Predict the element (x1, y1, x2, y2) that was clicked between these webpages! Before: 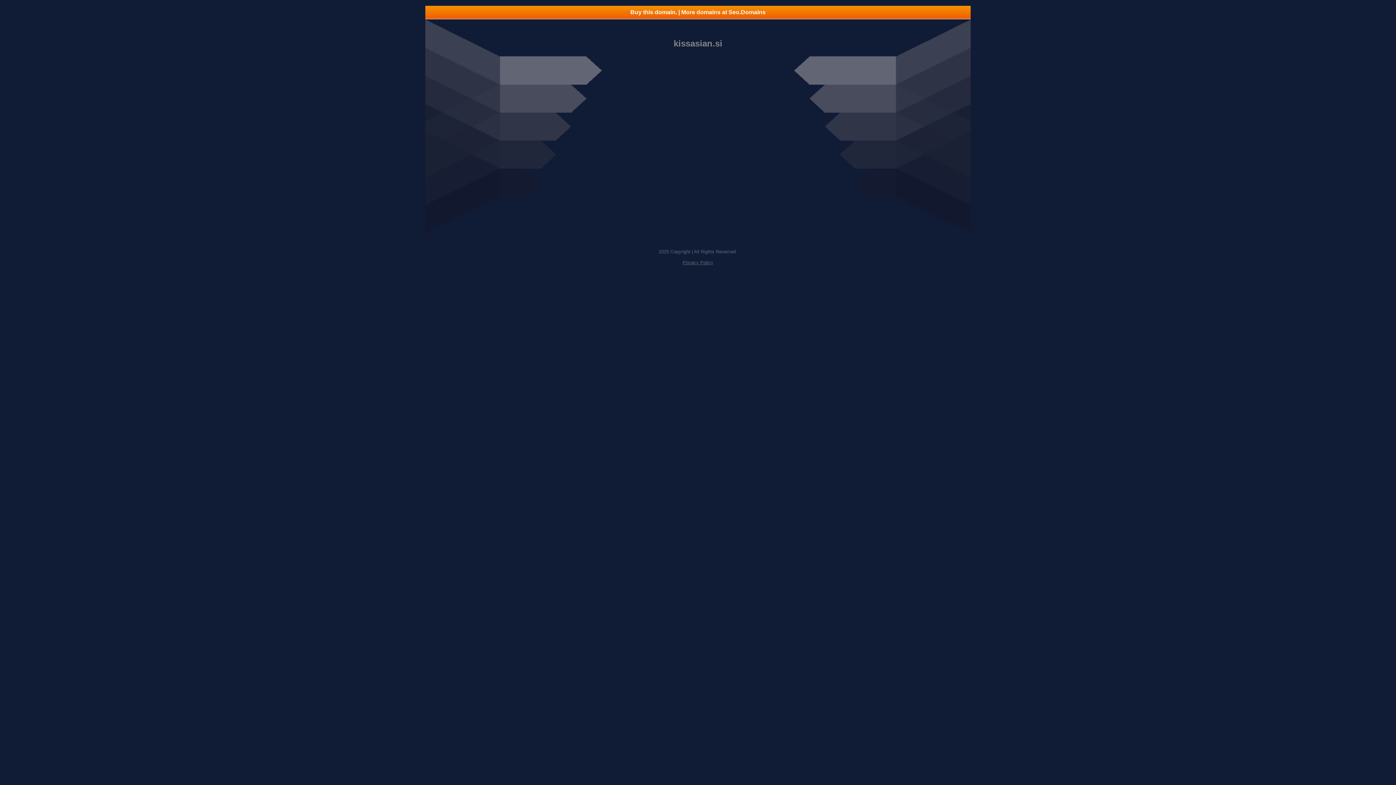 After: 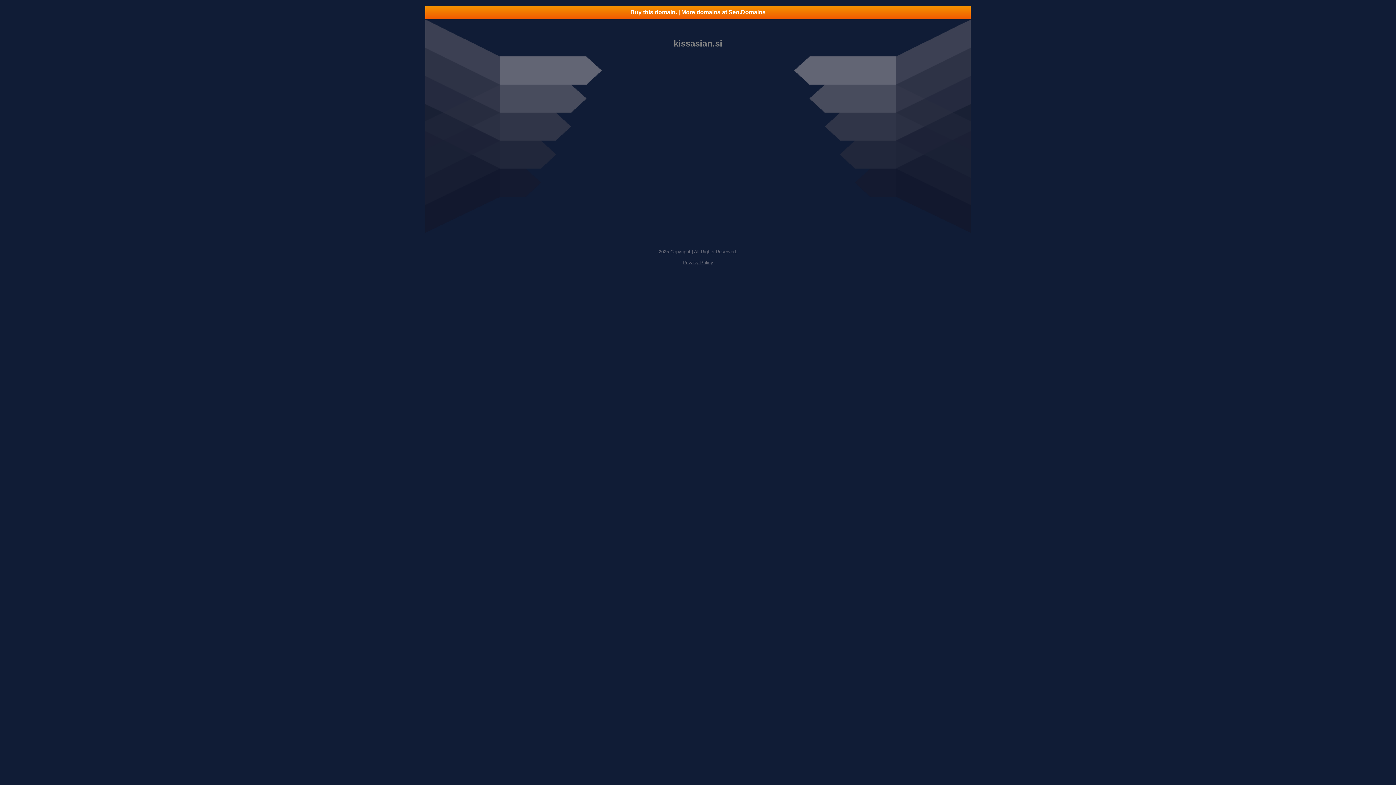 Action: label: Buy this domain. | More domains at Seo.Domains bbox: (425, 5, 970, 18)